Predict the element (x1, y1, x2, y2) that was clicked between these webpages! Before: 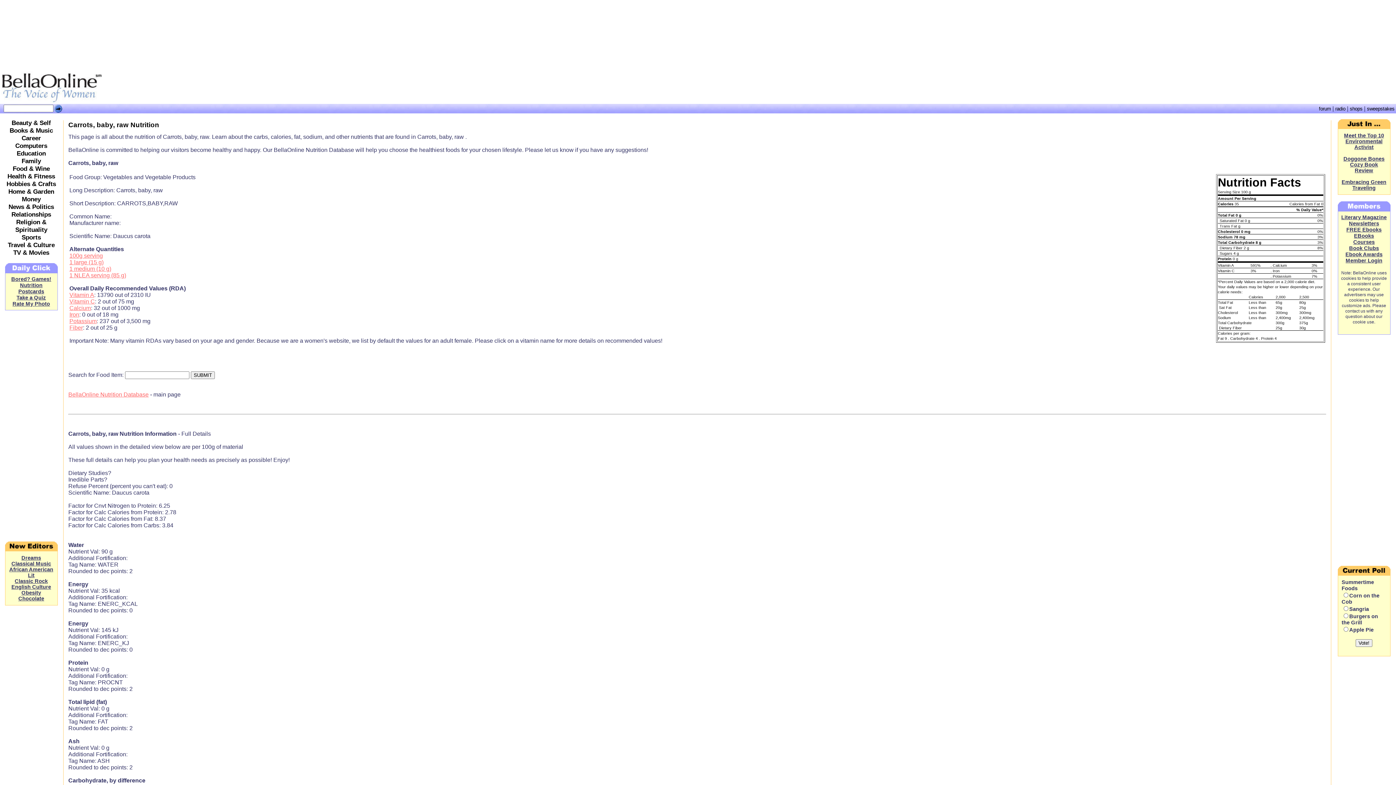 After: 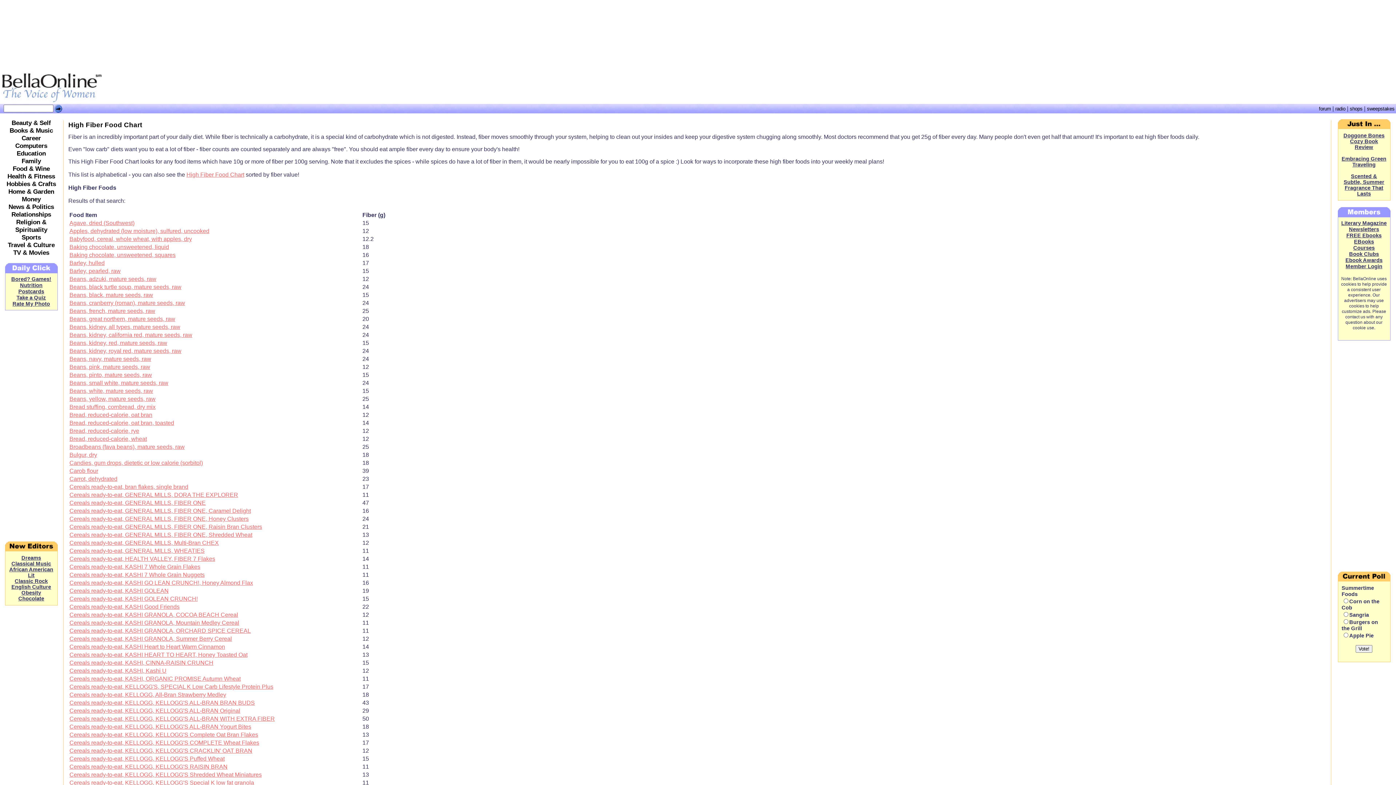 Action: label: Fiber bbox: (69, 324, 82, 330)